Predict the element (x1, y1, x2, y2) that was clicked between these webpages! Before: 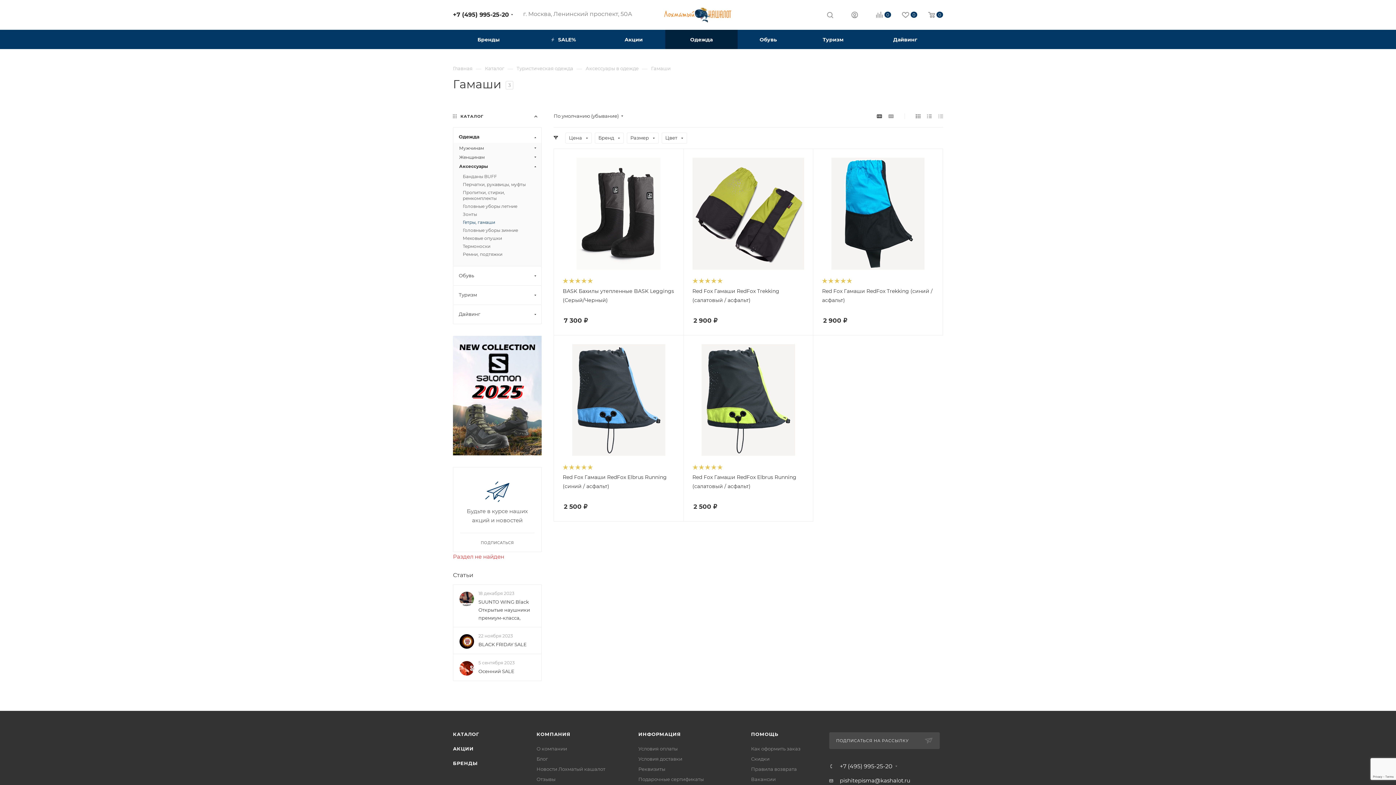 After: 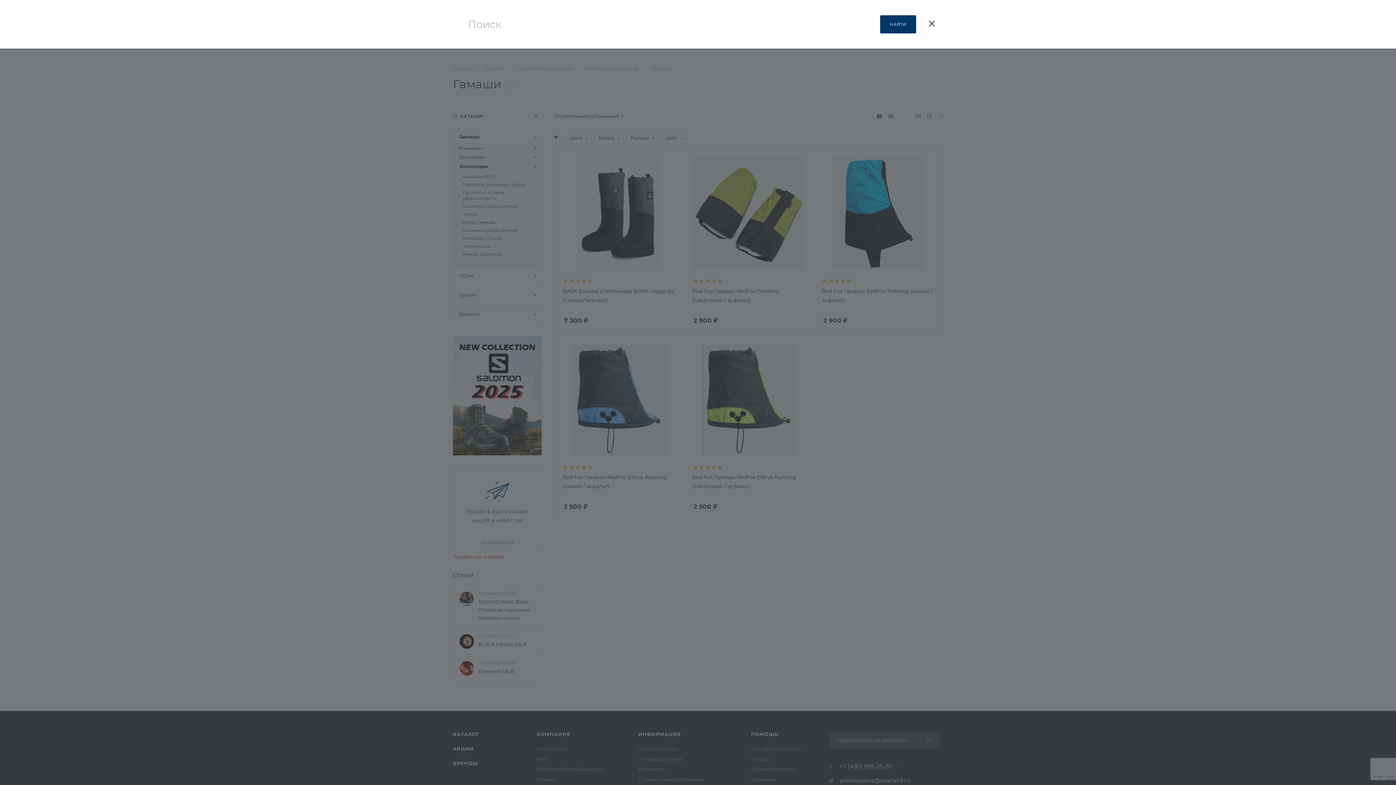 Action: bbox: (827, 9, 833, 18)